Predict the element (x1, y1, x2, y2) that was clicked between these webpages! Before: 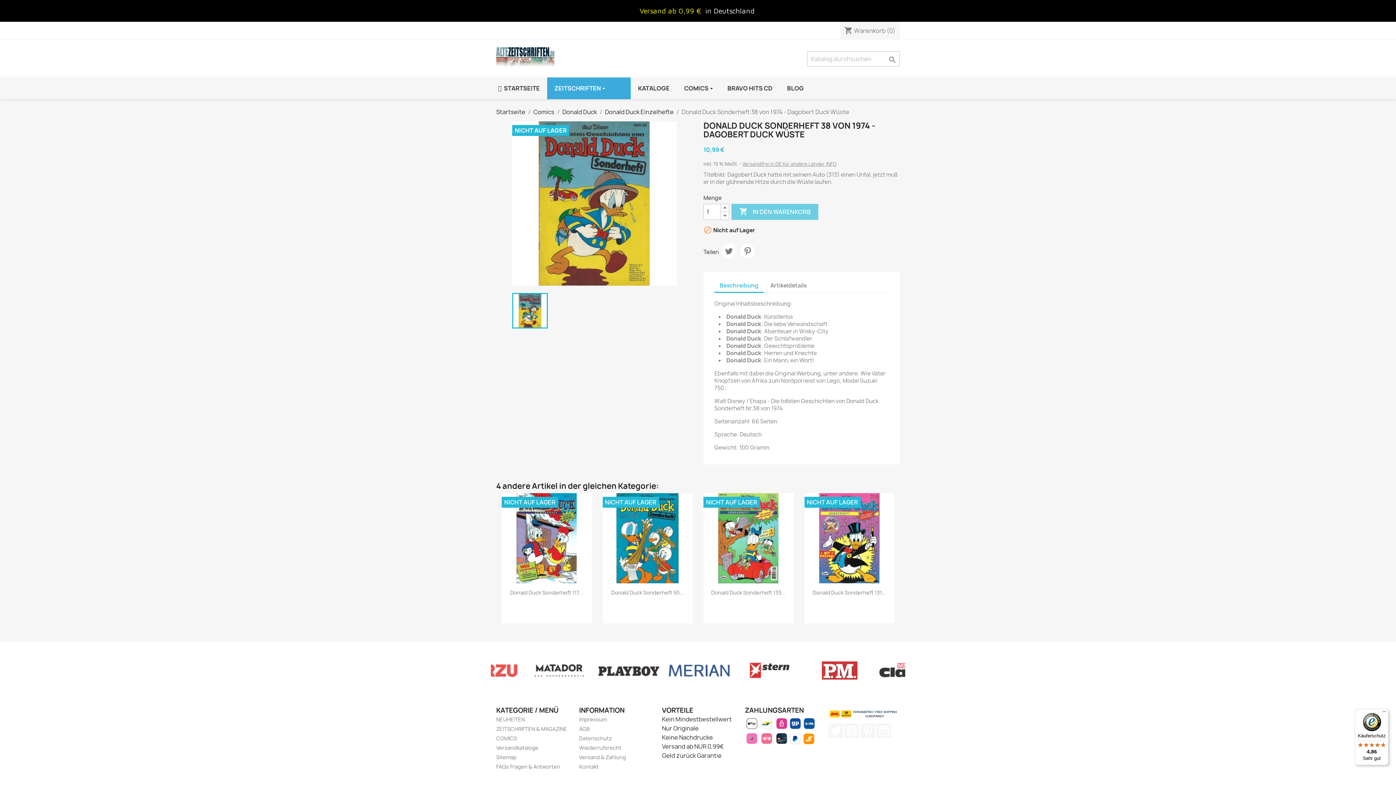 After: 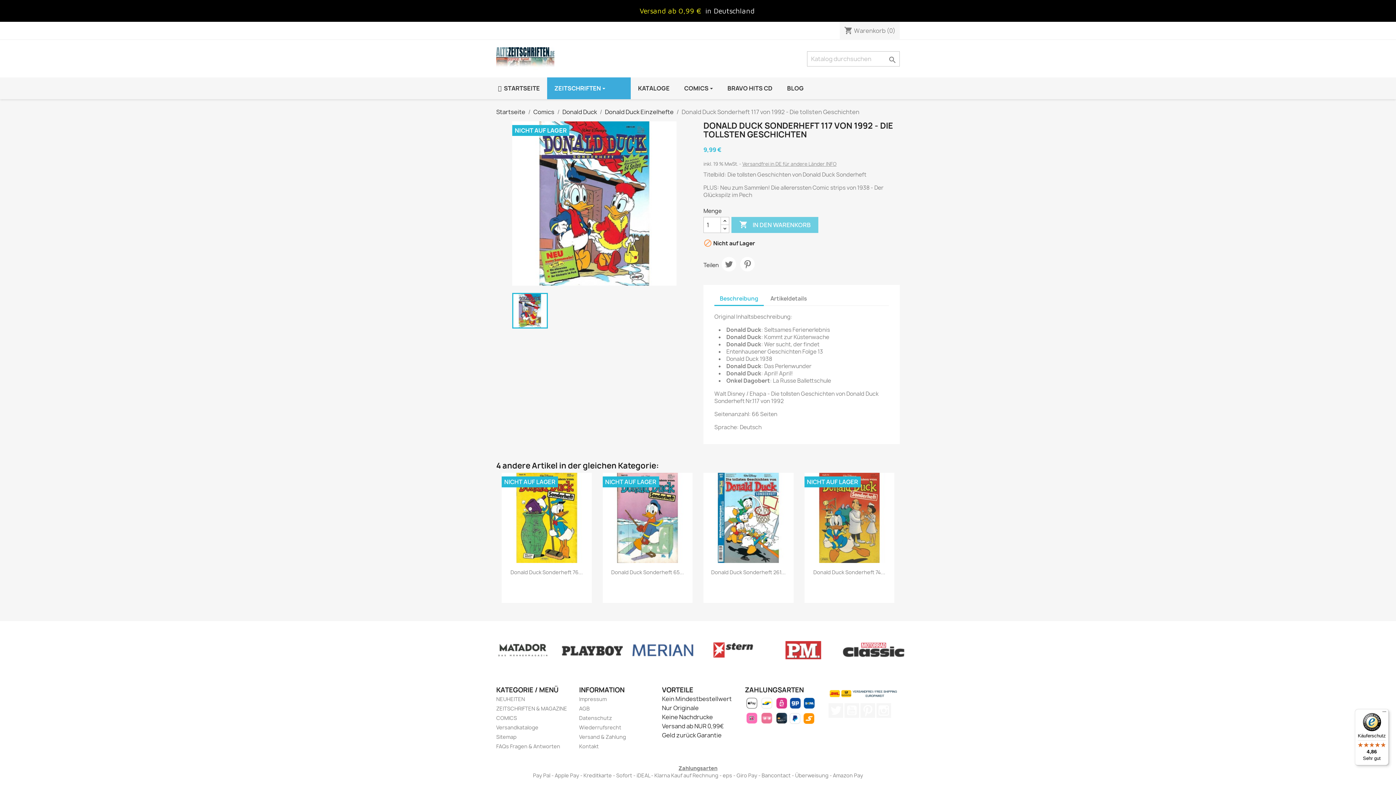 Action: label: Donald Duck Sonderheft 117... bbox: (510, 589, 583, 596)